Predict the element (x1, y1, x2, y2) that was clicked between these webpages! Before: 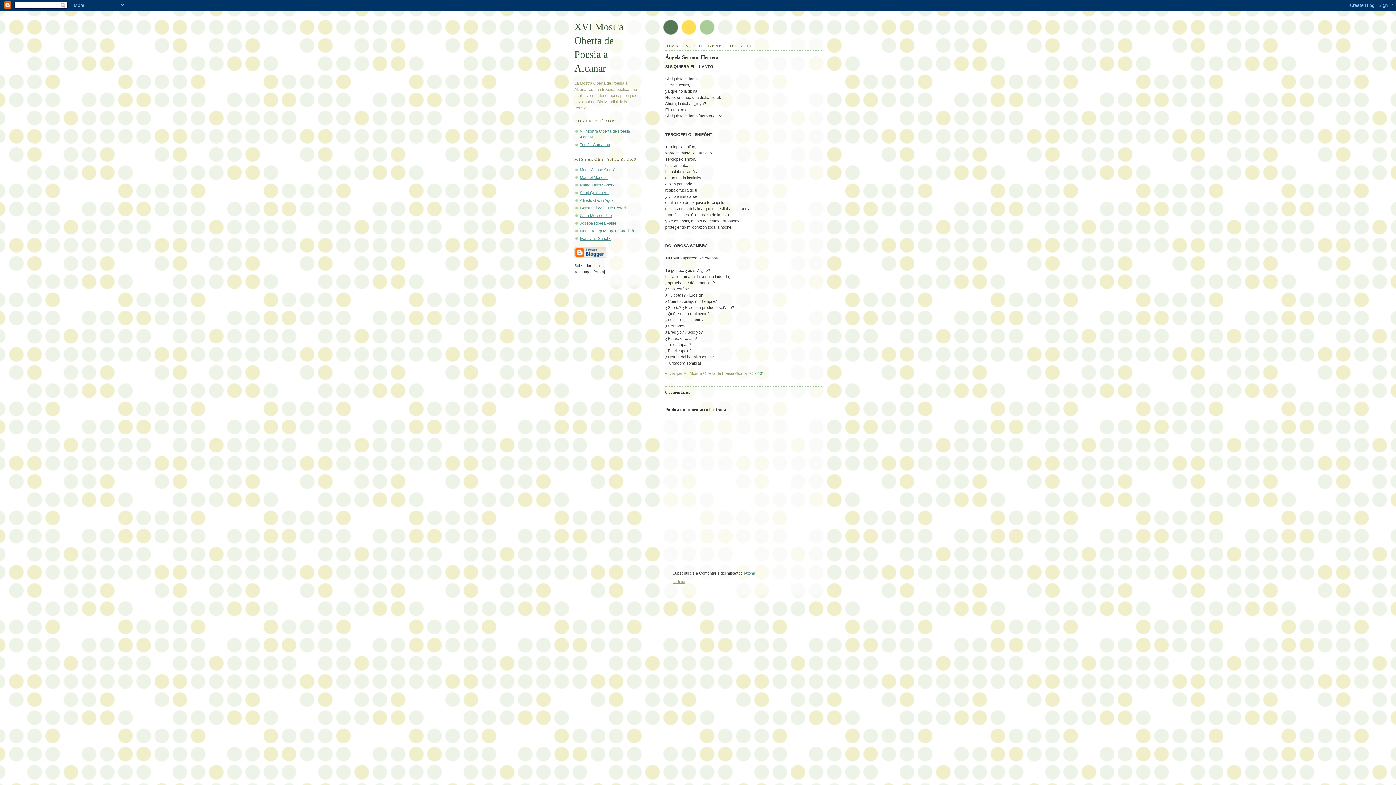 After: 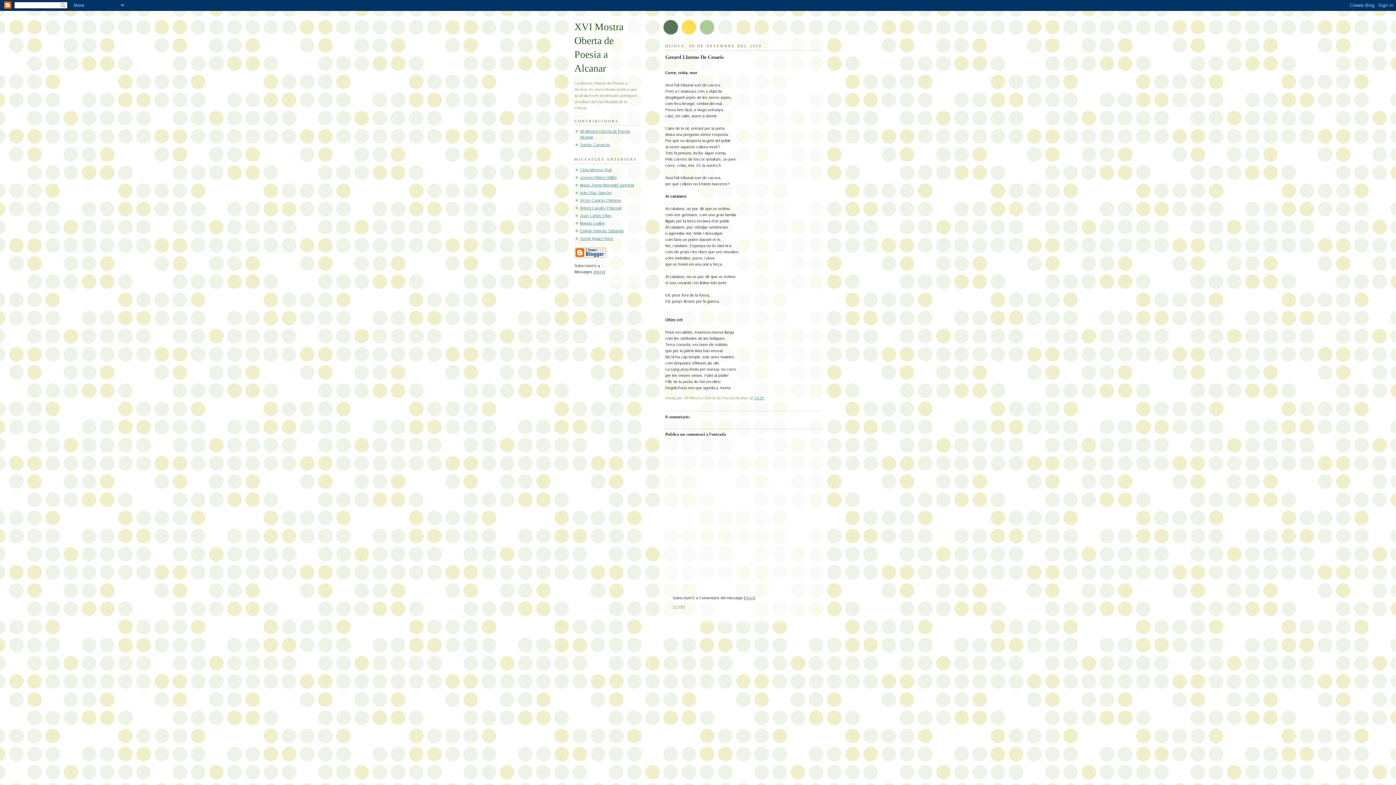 Action: label: Gerard Llorens De Cesaris bbox: (580, 205, 628, 210)